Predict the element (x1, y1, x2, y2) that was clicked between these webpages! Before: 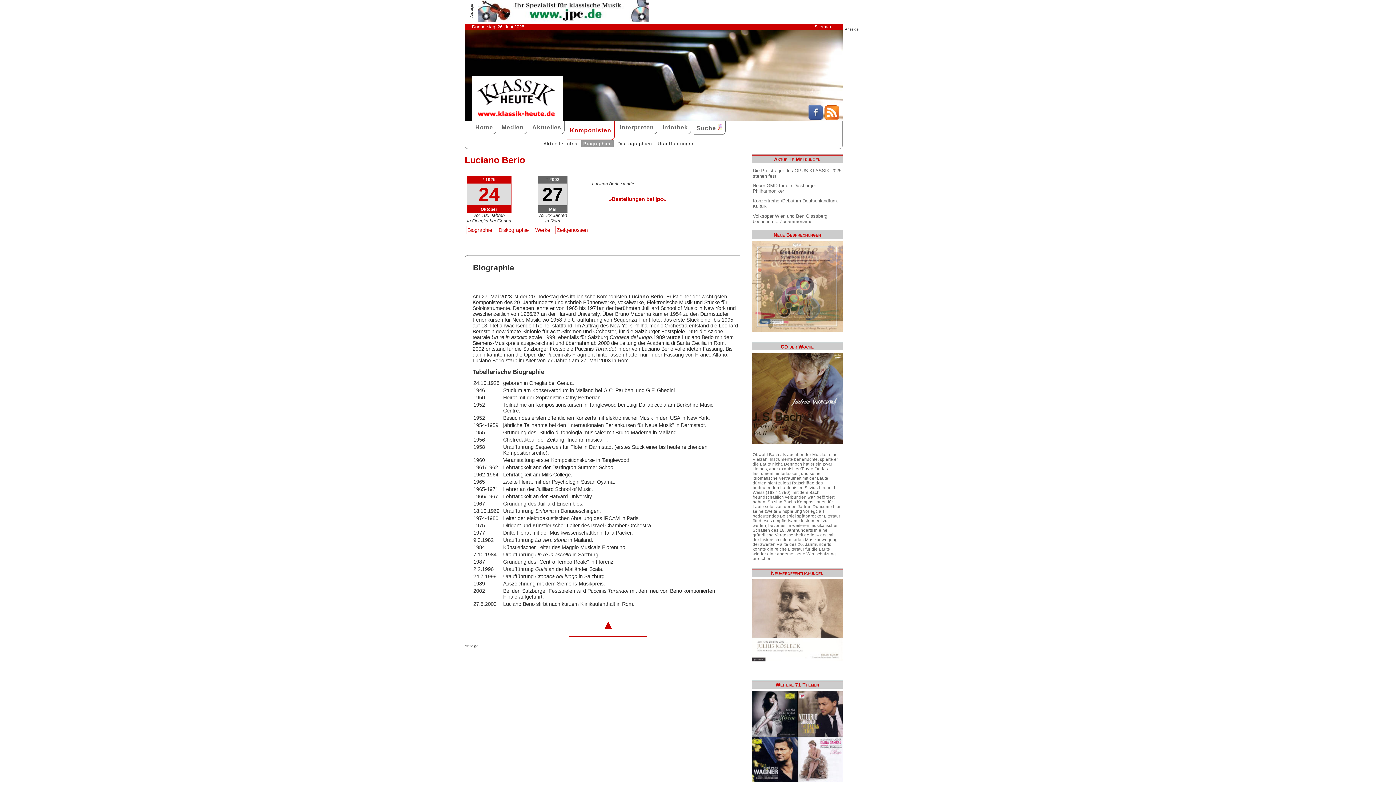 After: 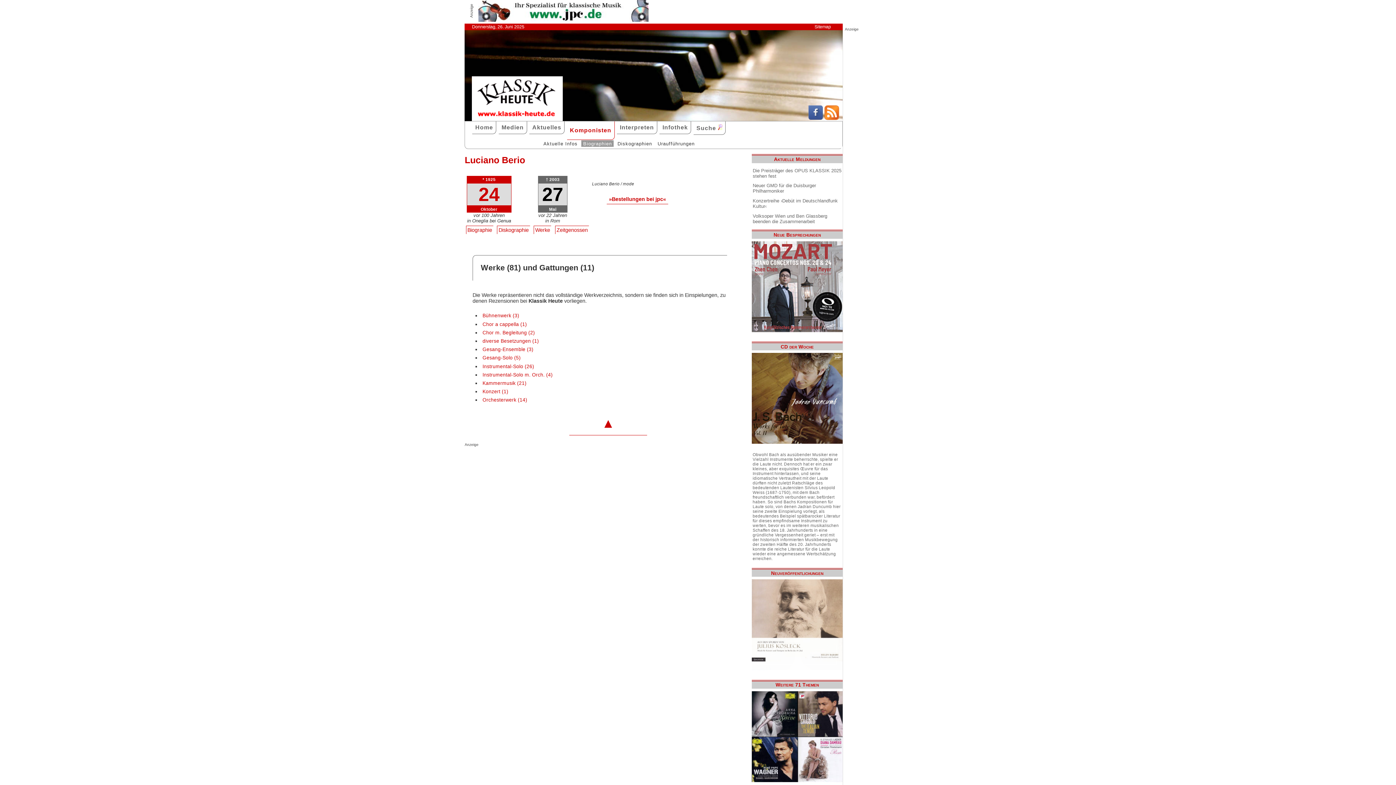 Action: bbox: (533, 225, 551, 234) label: Werke